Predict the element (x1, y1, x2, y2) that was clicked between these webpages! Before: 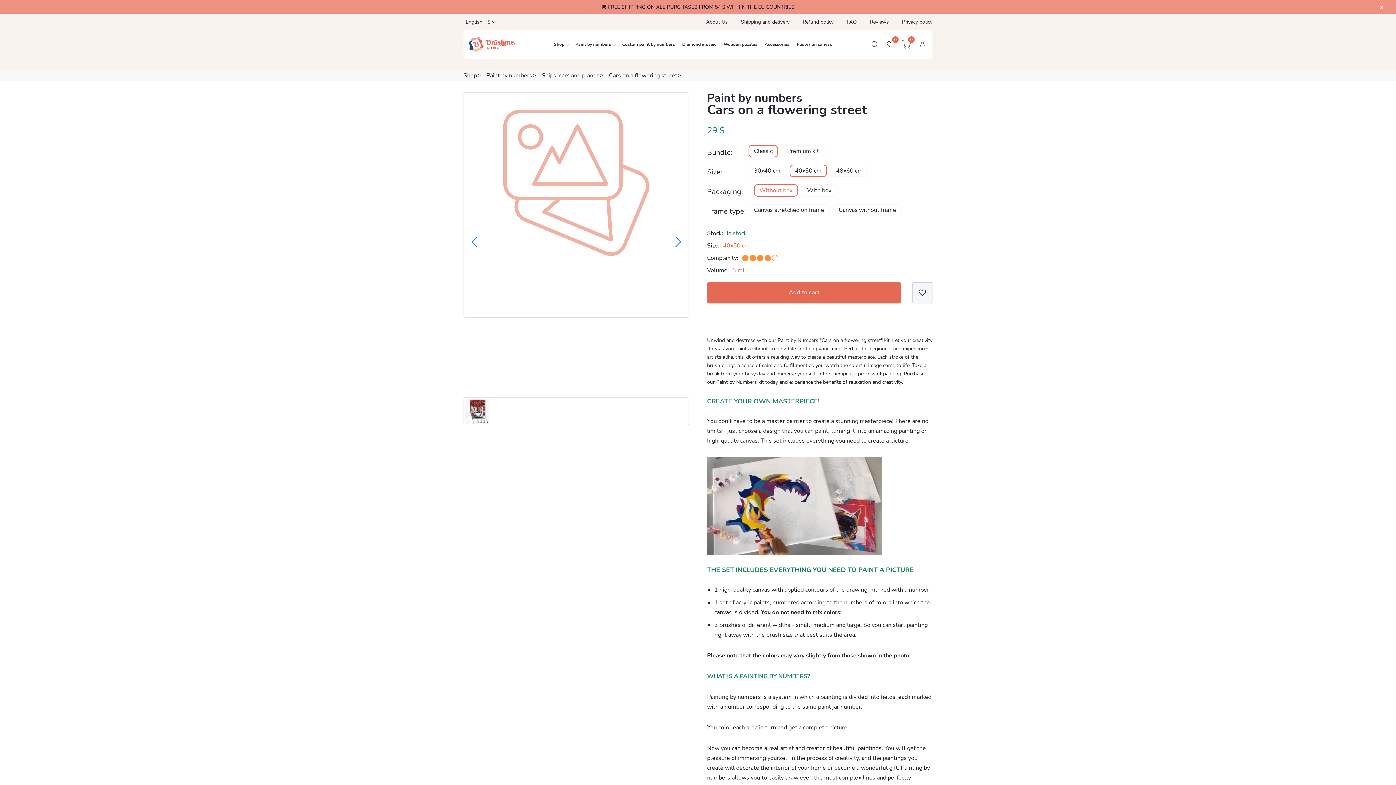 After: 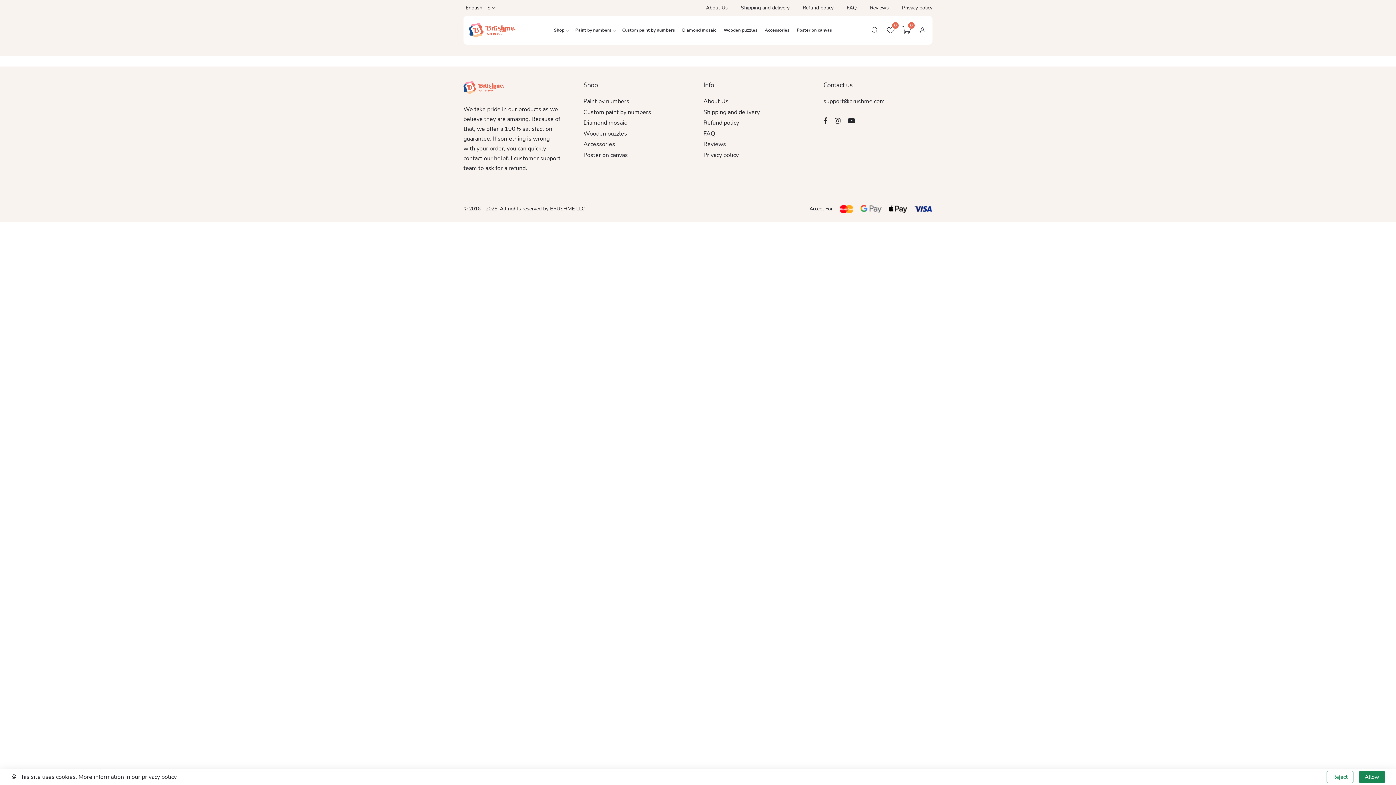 Action: label: Close bbox: (1377, 4, 1385, 11)